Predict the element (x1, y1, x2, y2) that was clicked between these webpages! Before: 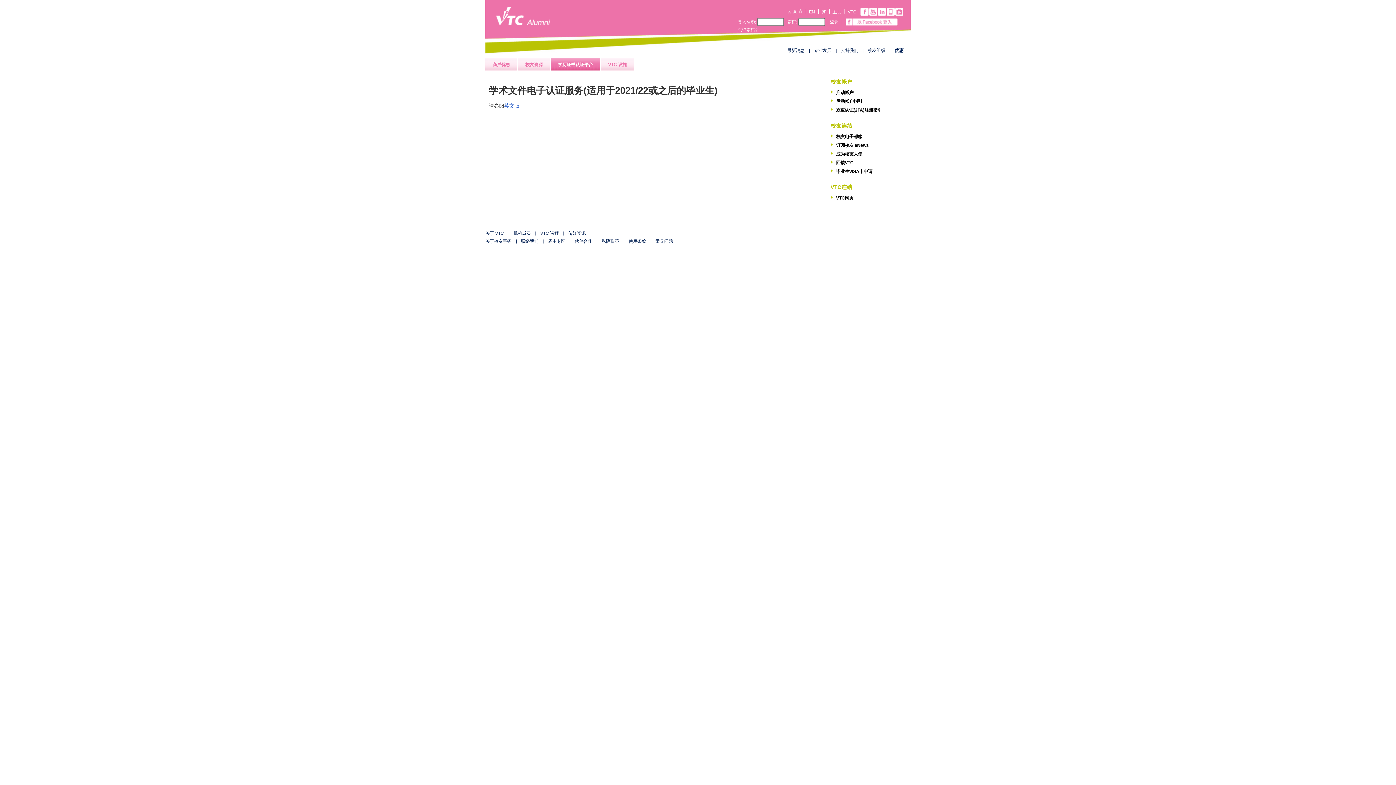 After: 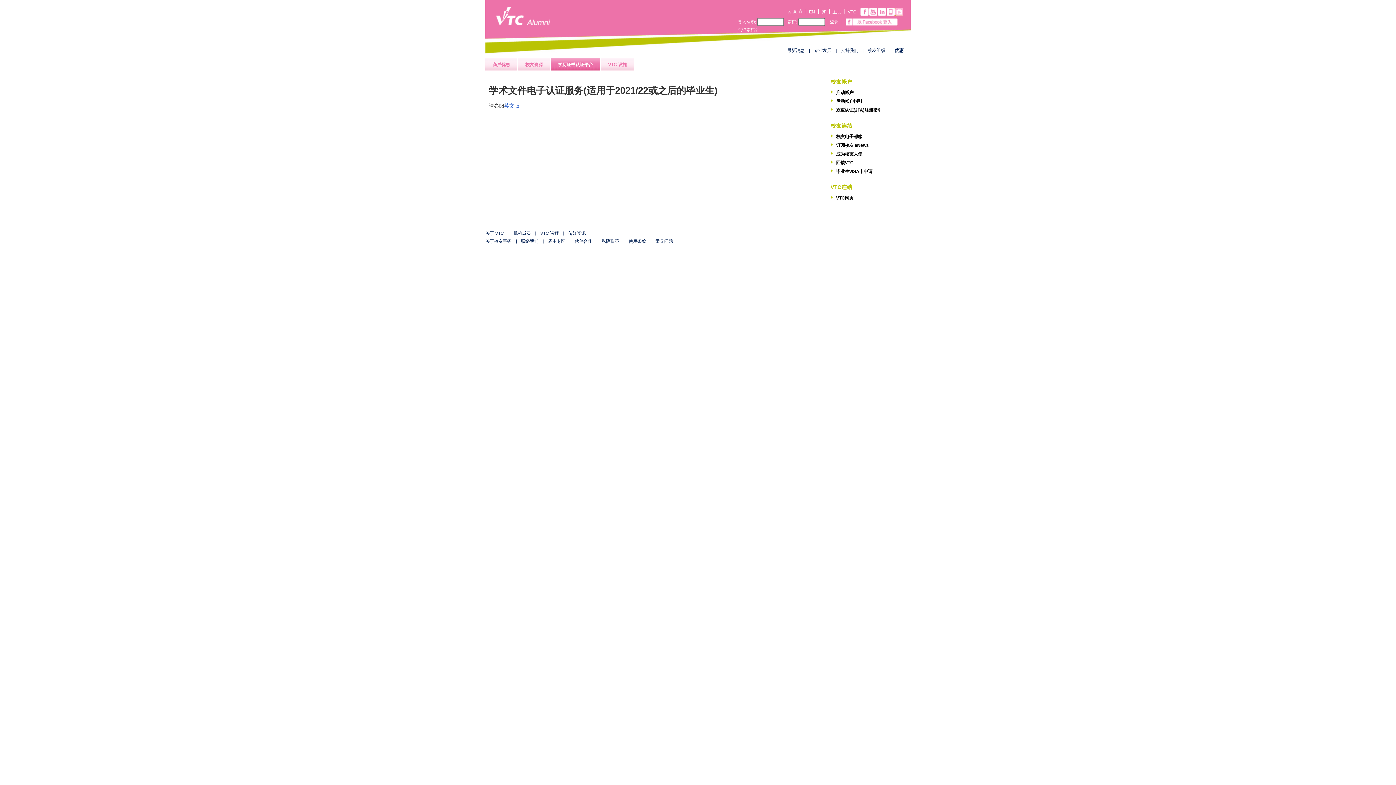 Action: bbox: (895, 8, 903, 15)